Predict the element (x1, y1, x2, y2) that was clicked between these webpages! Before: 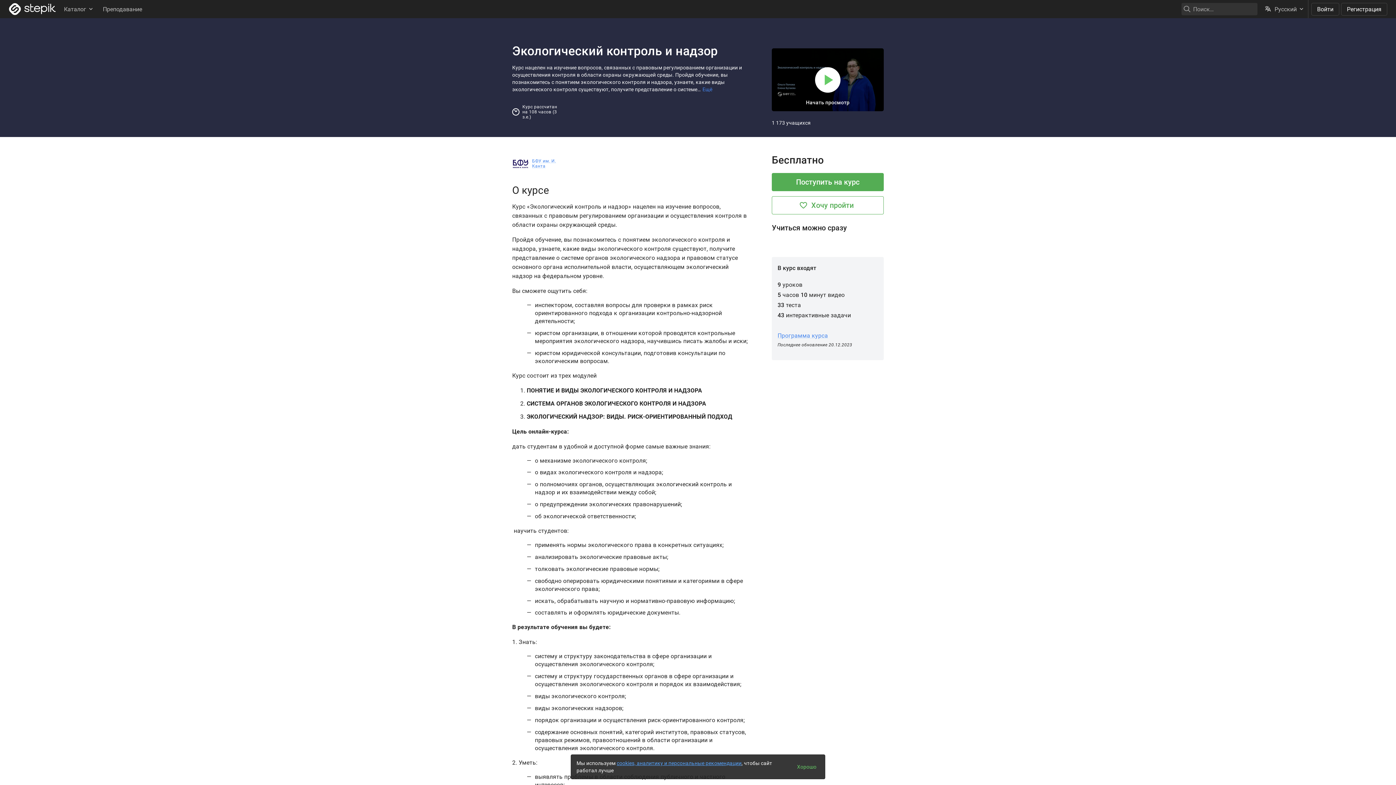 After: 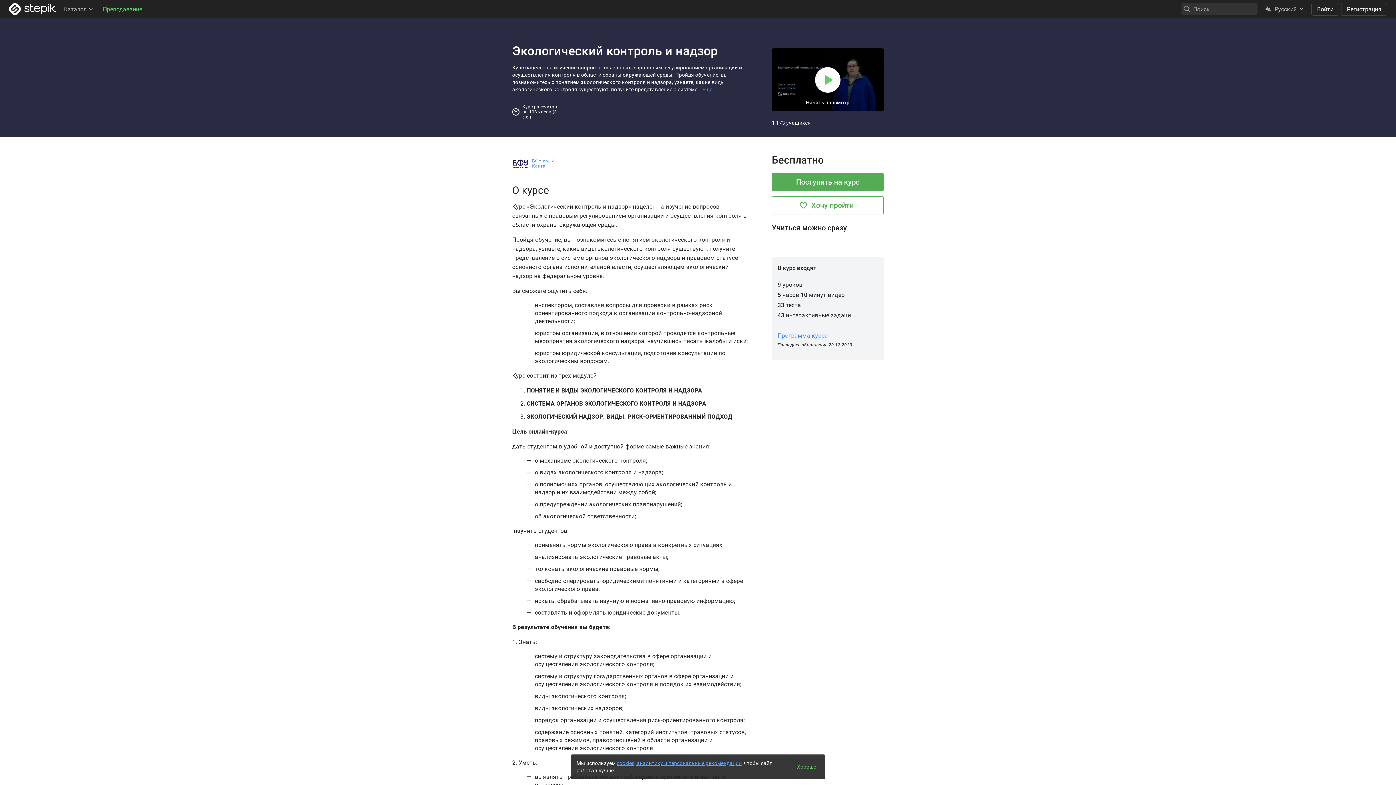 Action: label: Преподавание bbox: (98, 1, 146, 16)